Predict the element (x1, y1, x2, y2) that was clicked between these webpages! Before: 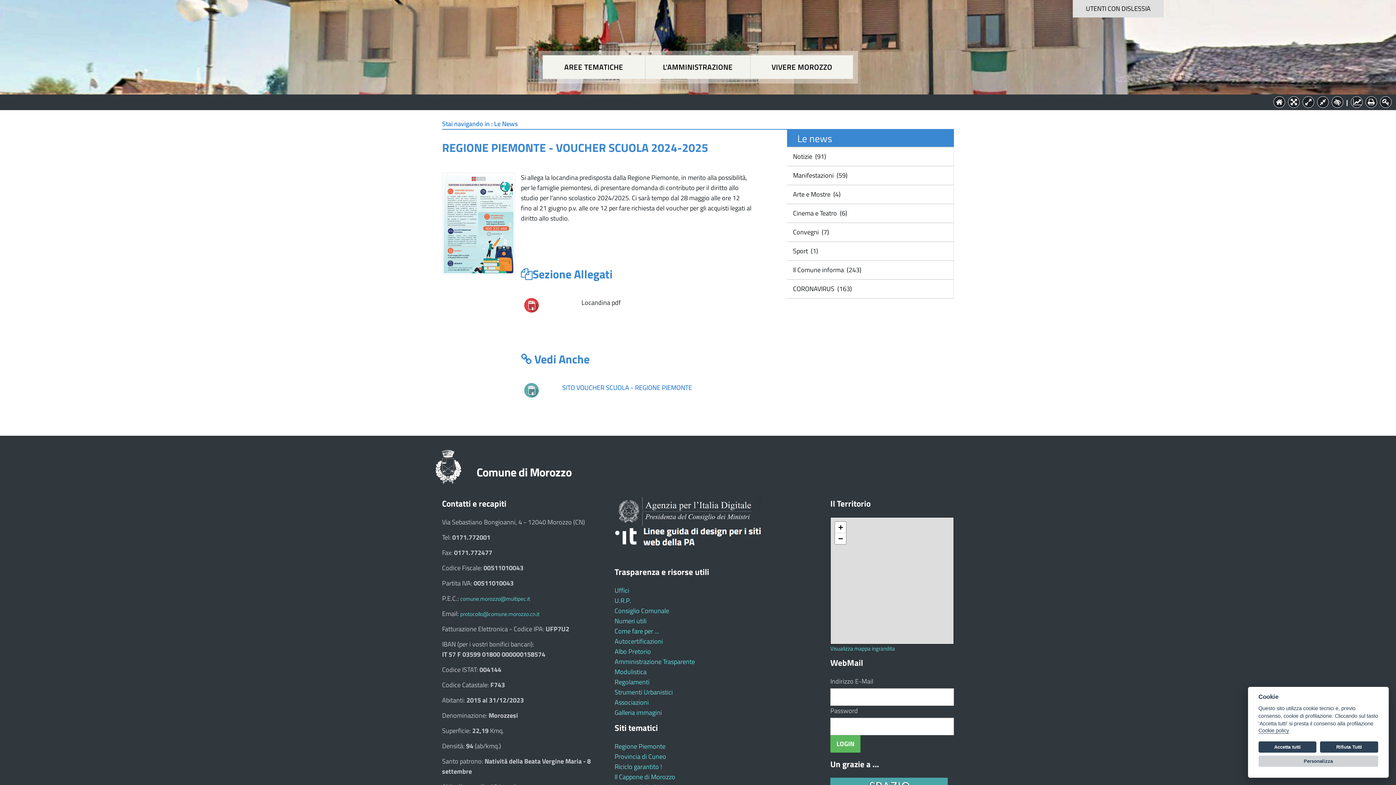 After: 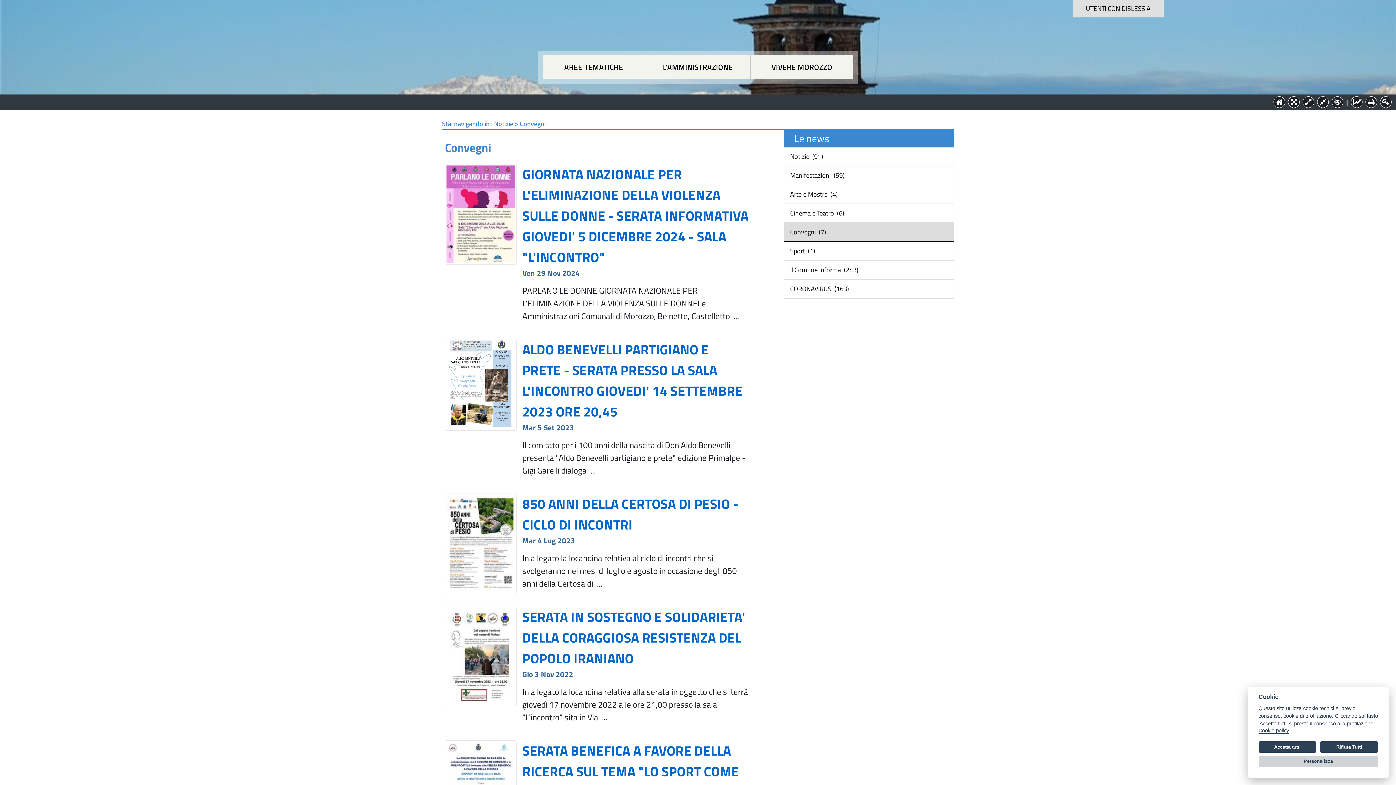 Action: label:  Convegni  (7) bbox: (791, 227, 829, 237)